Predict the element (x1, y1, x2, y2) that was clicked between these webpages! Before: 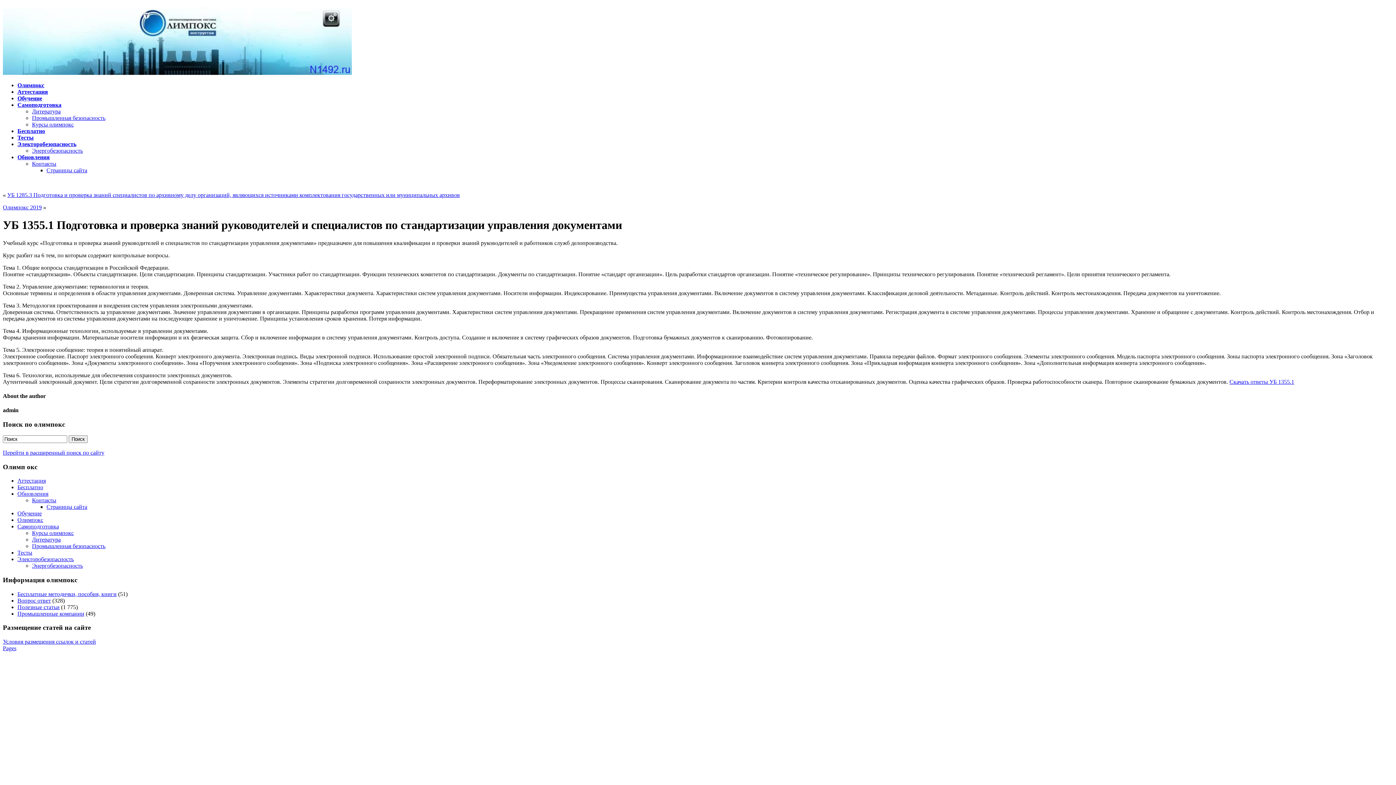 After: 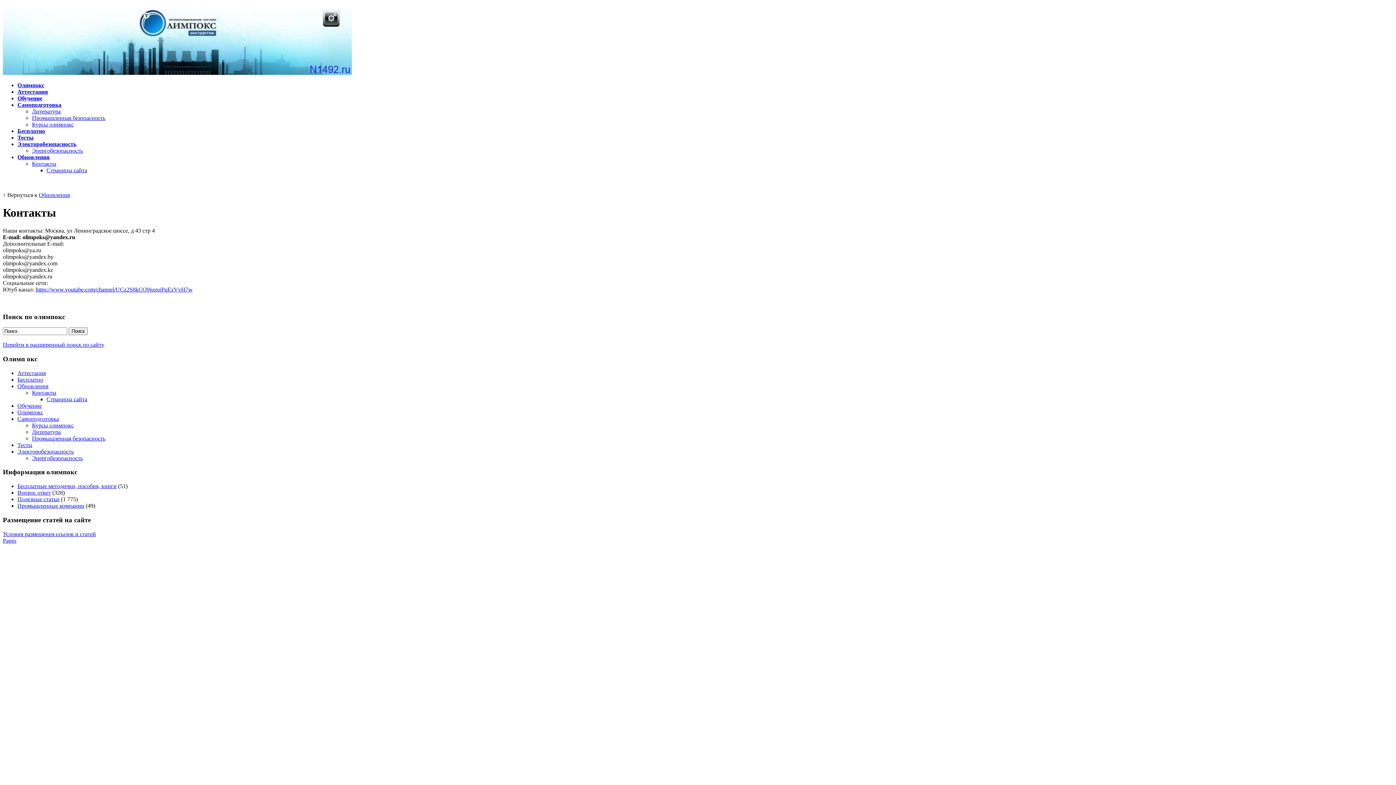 Action: bbox: (32, 160, 56, 166) label: Контакты